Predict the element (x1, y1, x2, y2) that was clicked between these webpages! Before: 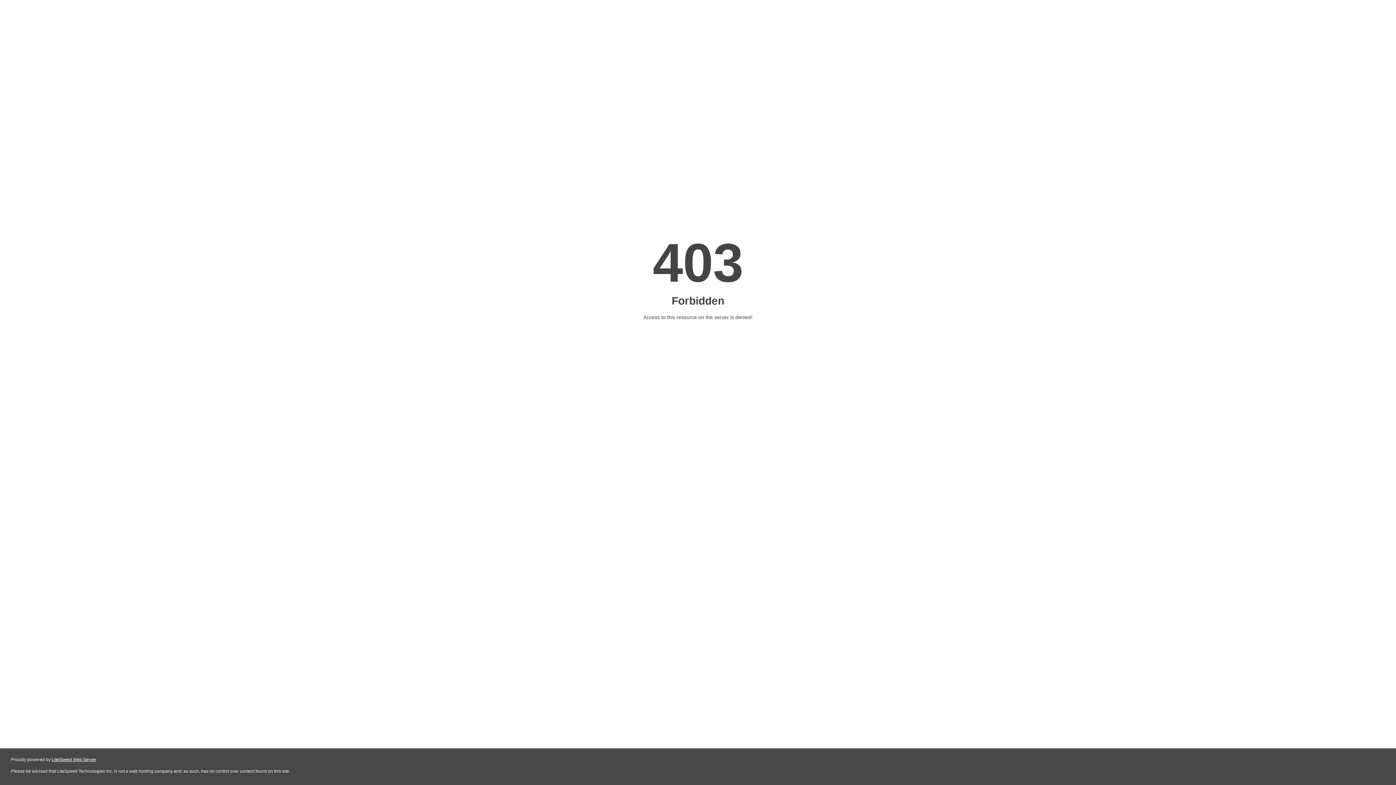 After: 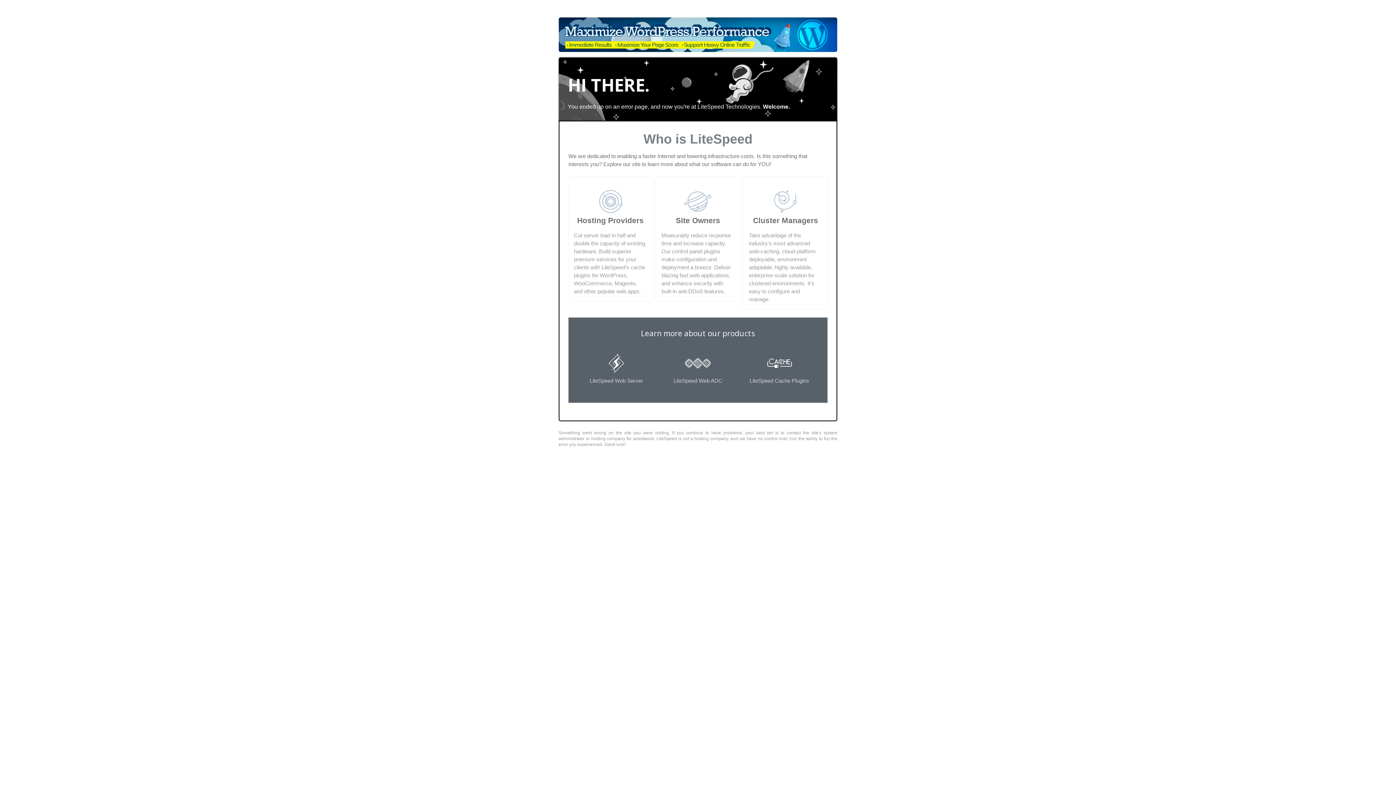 Action: label: LiteSpeed Web Server bbox: (51, 757, 96, 762)